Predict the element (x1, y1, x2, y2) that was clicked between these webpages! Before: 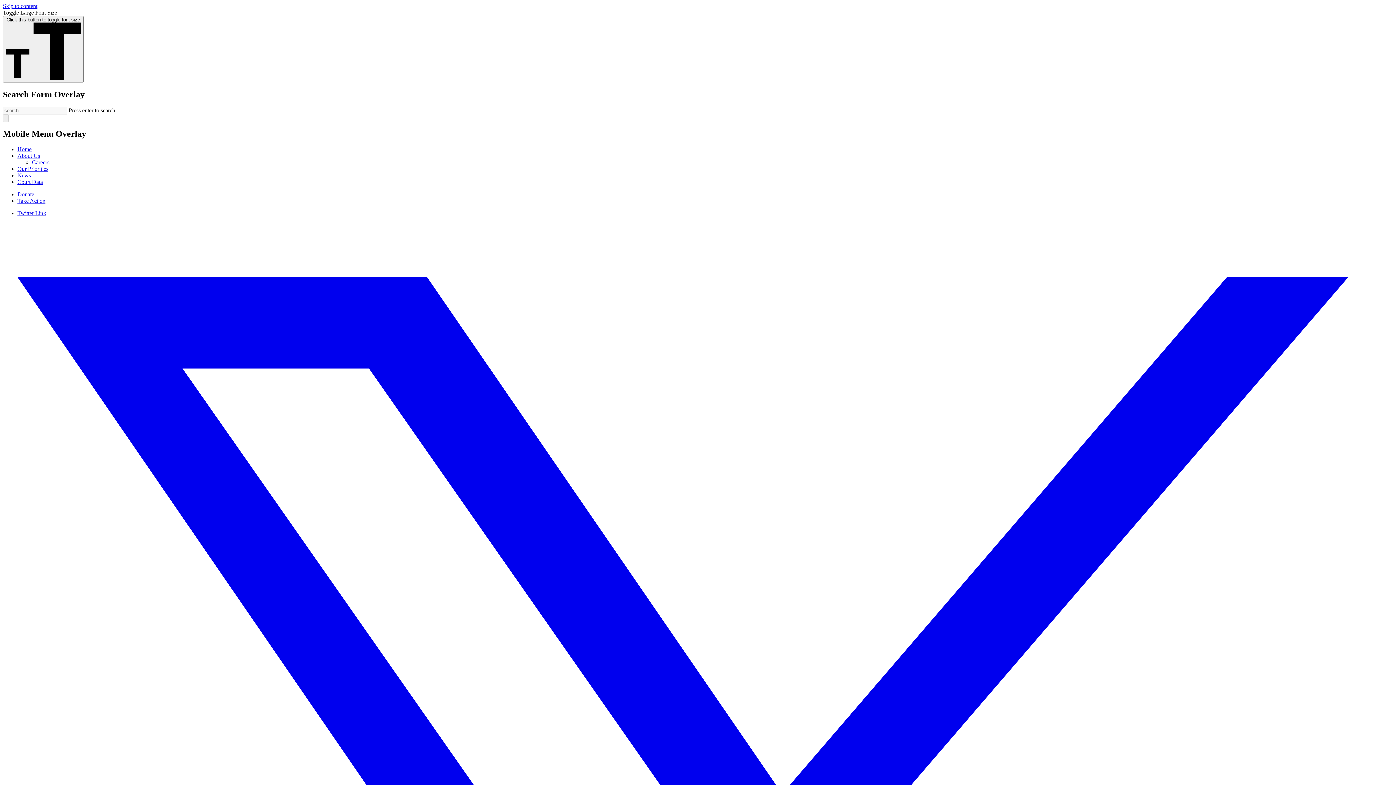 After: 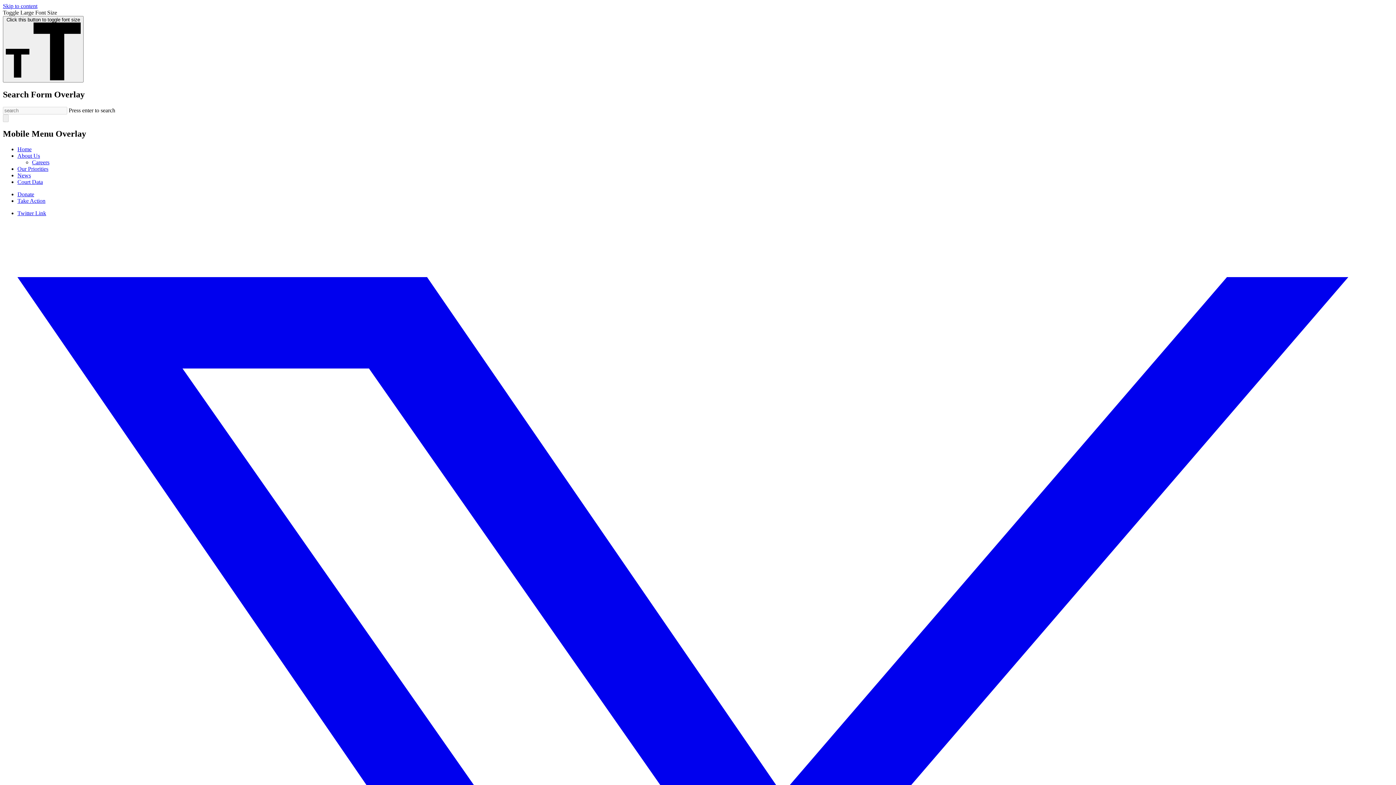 Action: bbox: (32, 159, 49, 165) label: Careers